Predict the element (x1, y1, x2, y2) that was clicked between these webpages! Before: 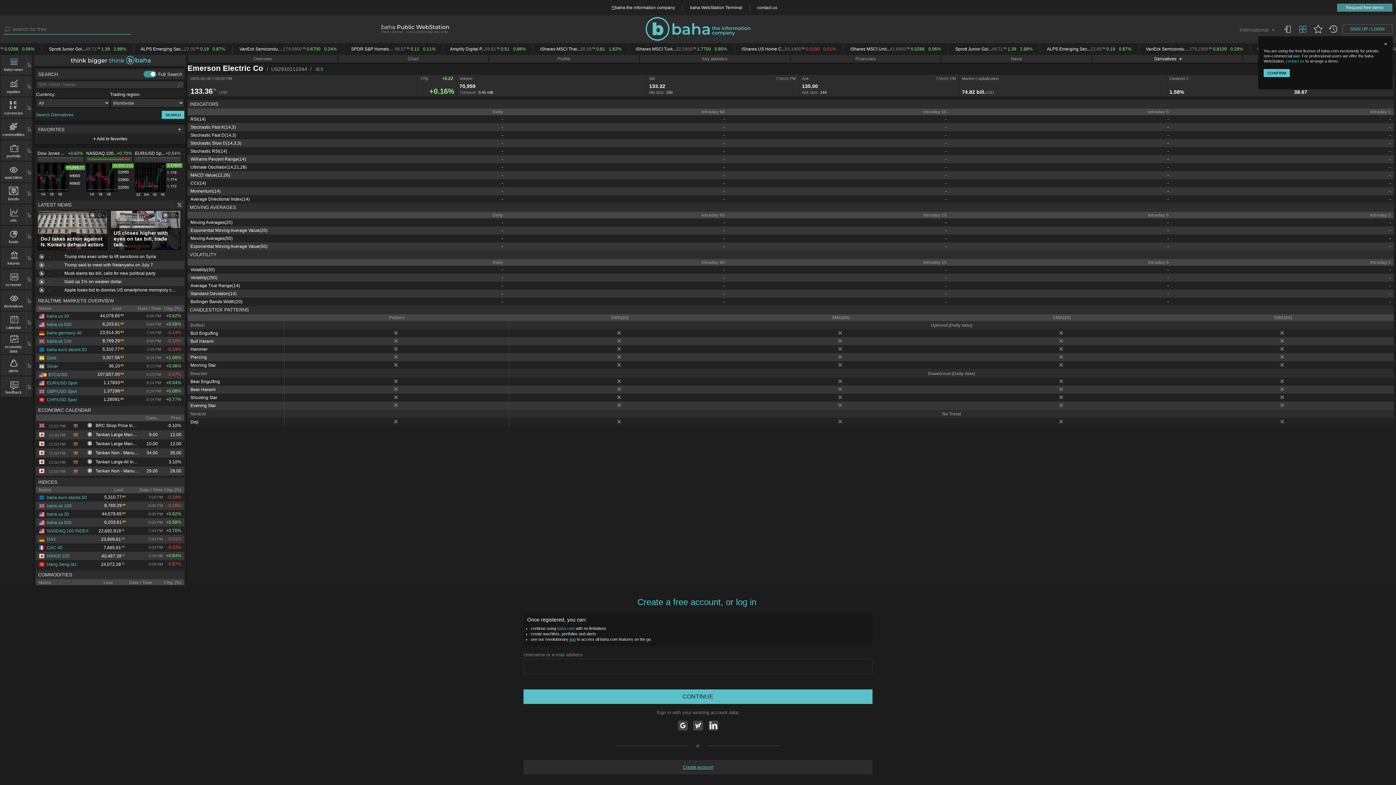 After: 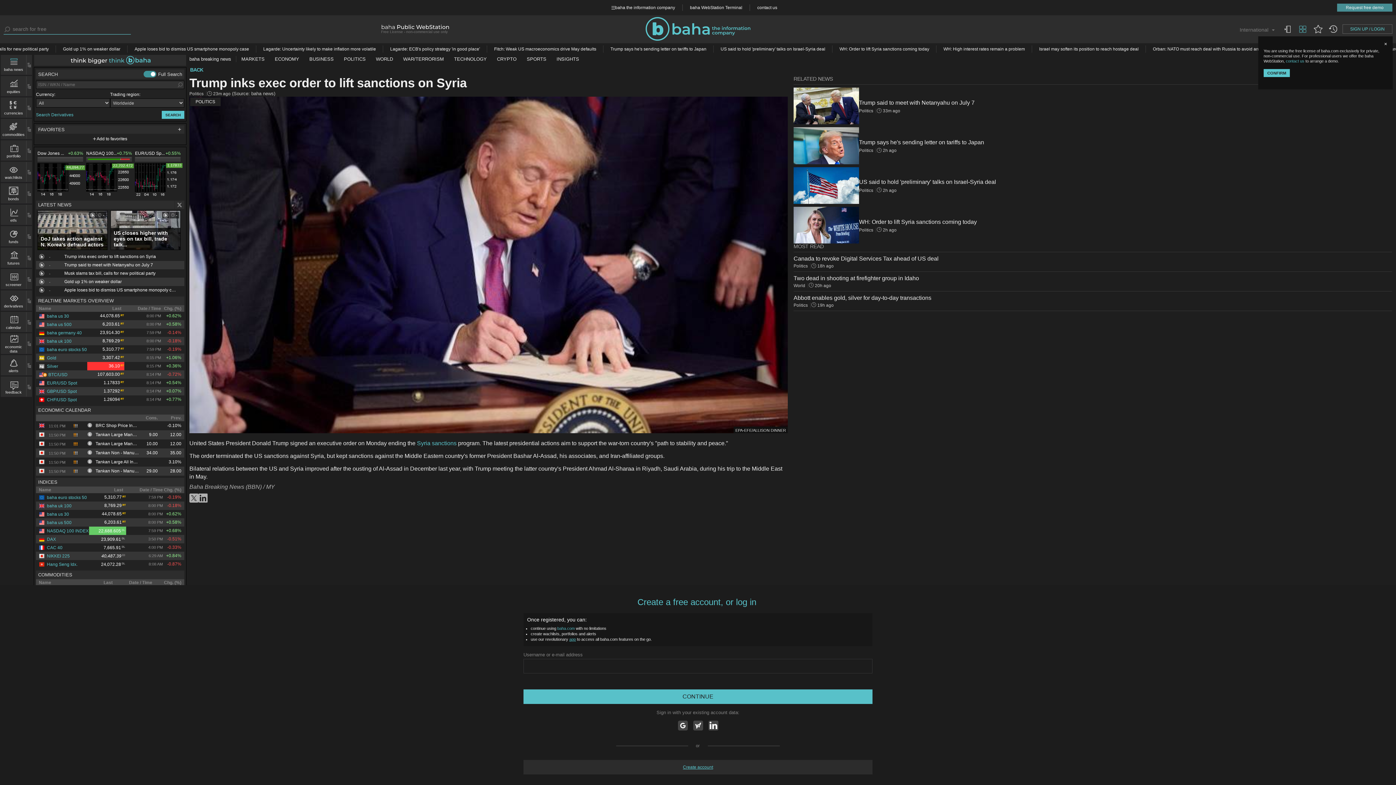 Action: bbox: (64, 254, 177, 259) label: Trump inks exec order to lift sanctions on Syria